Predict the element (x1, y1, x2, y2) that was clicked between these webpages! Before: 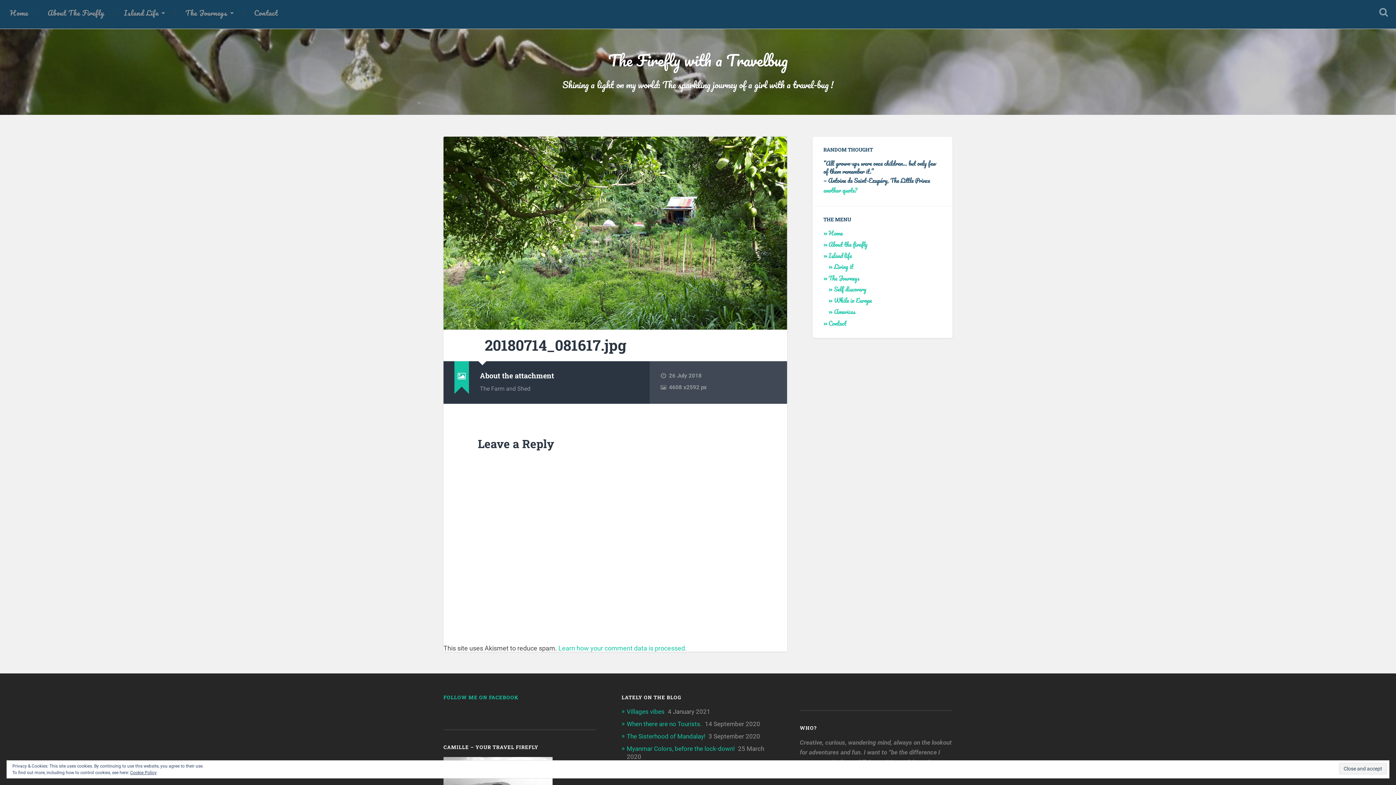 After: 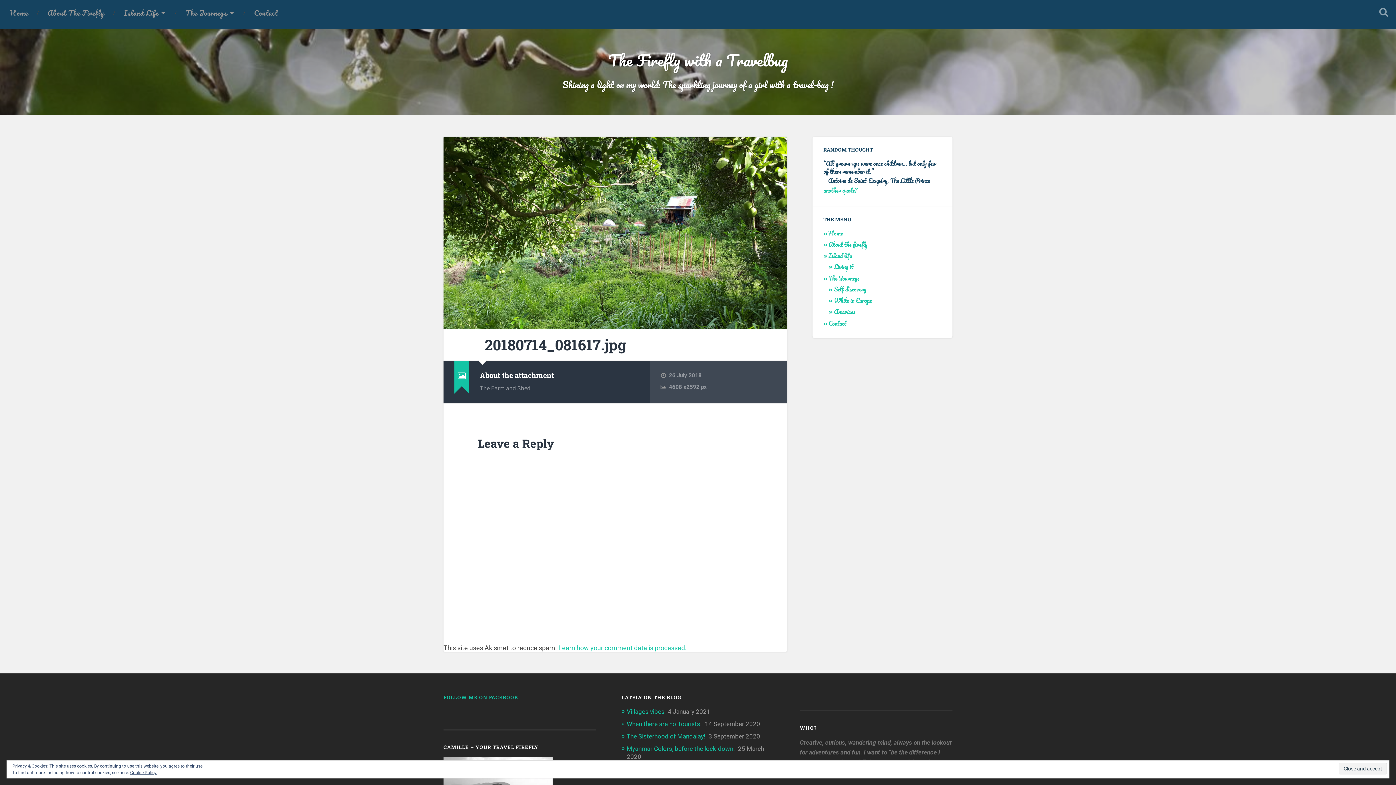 Action: label: Learn how your comment data is processed. bbox: (558, 644, 686, 652)